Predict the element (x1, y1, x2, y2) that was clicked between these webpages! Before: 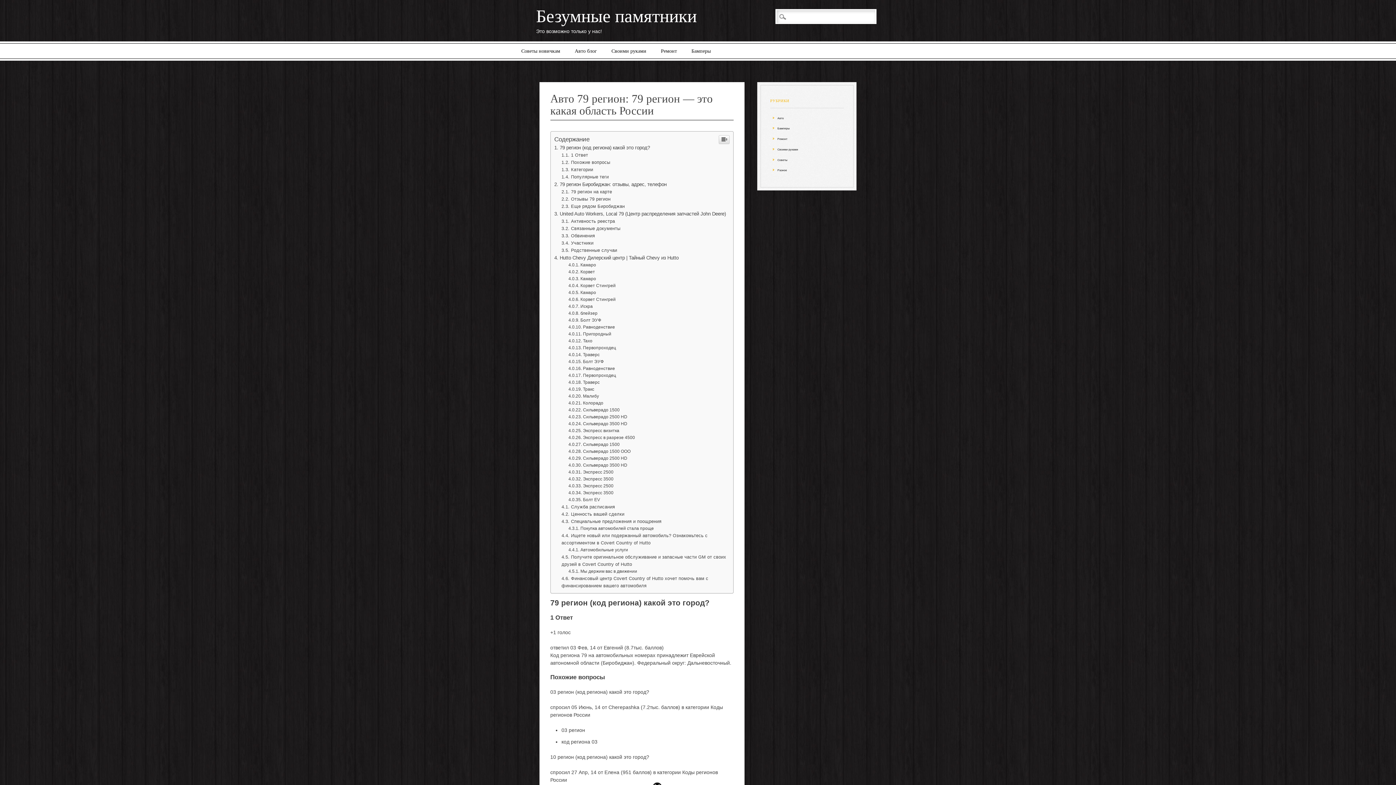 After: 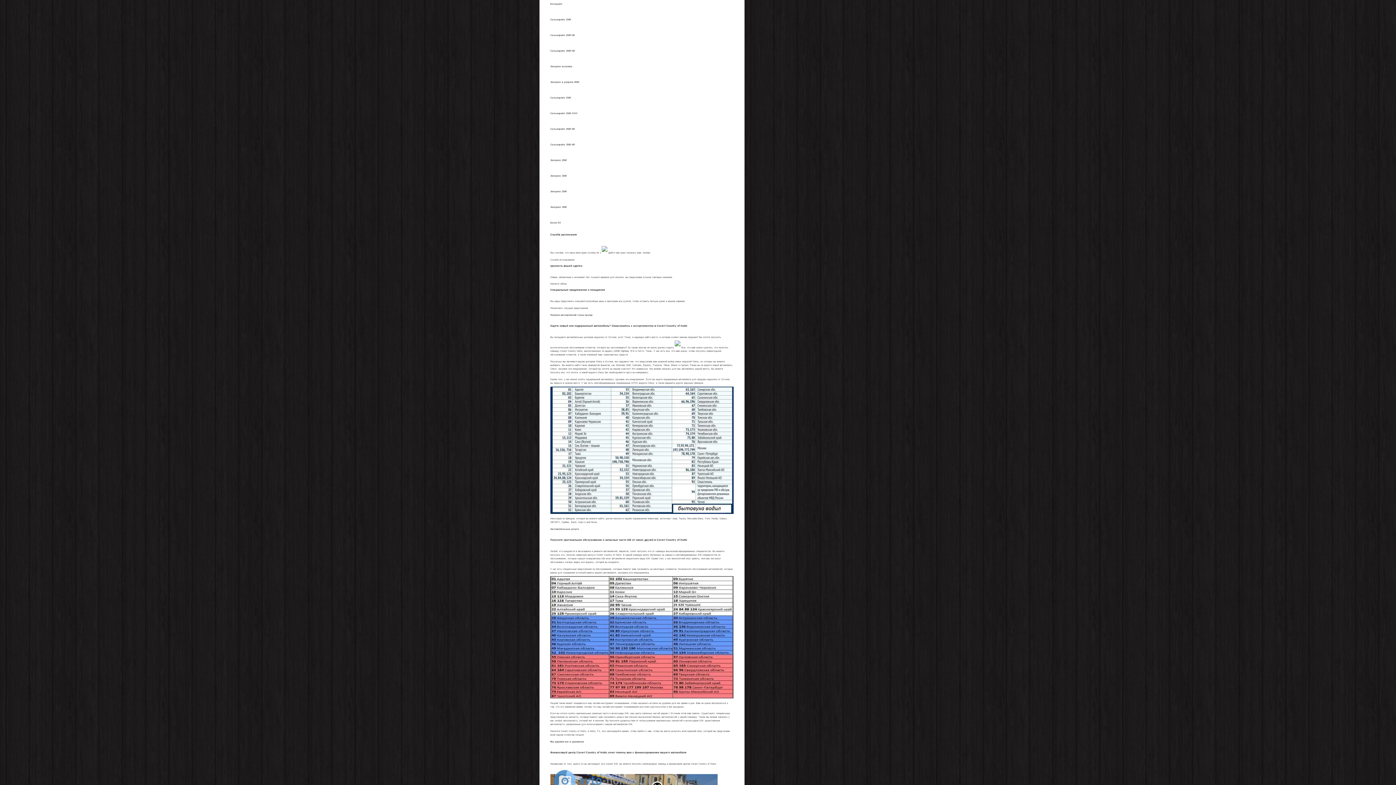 Action: label: Экспресс визитка bbox: (568, 576, 619, 581)